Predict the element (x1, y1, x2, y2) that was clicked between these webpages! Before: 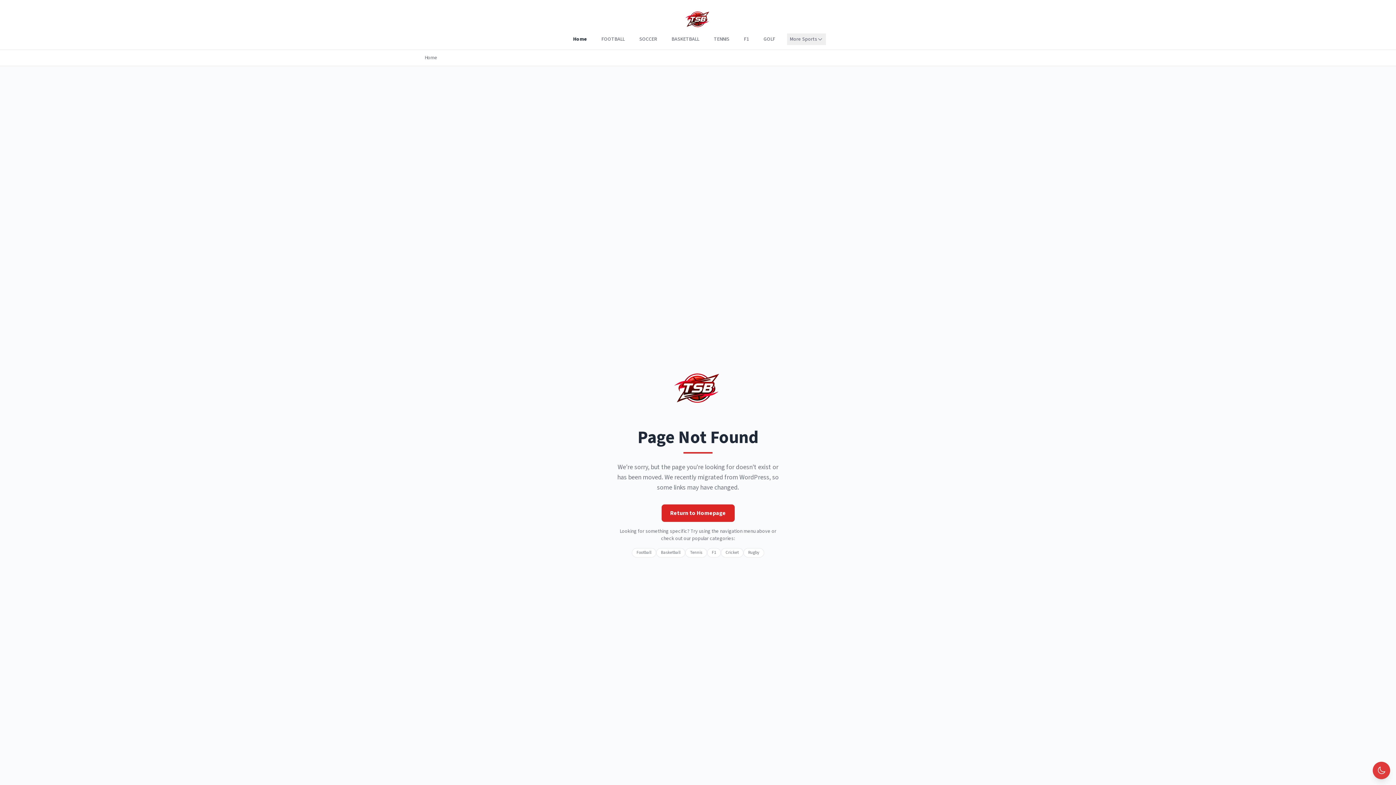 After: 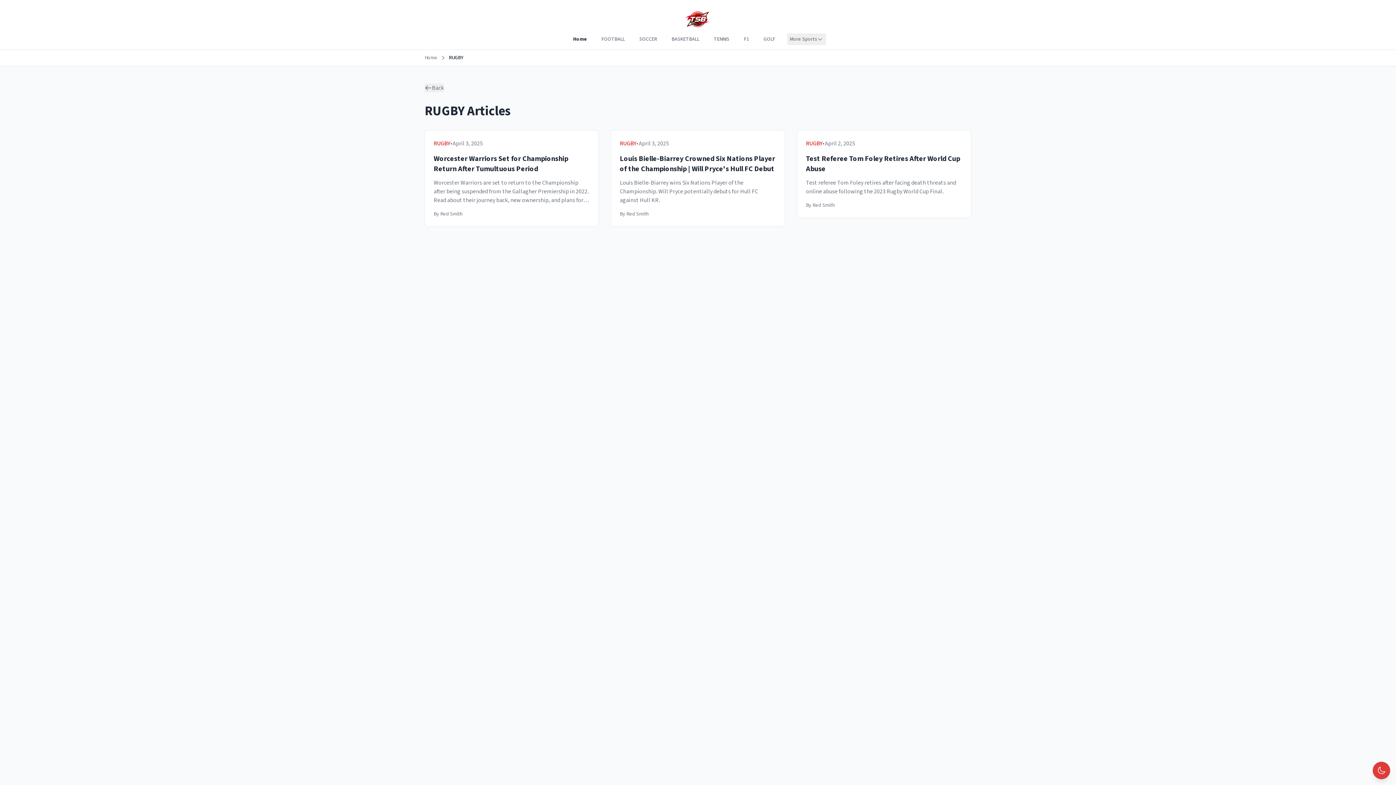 Action: label: Rugby bbox: (743, 548, 764, 557)